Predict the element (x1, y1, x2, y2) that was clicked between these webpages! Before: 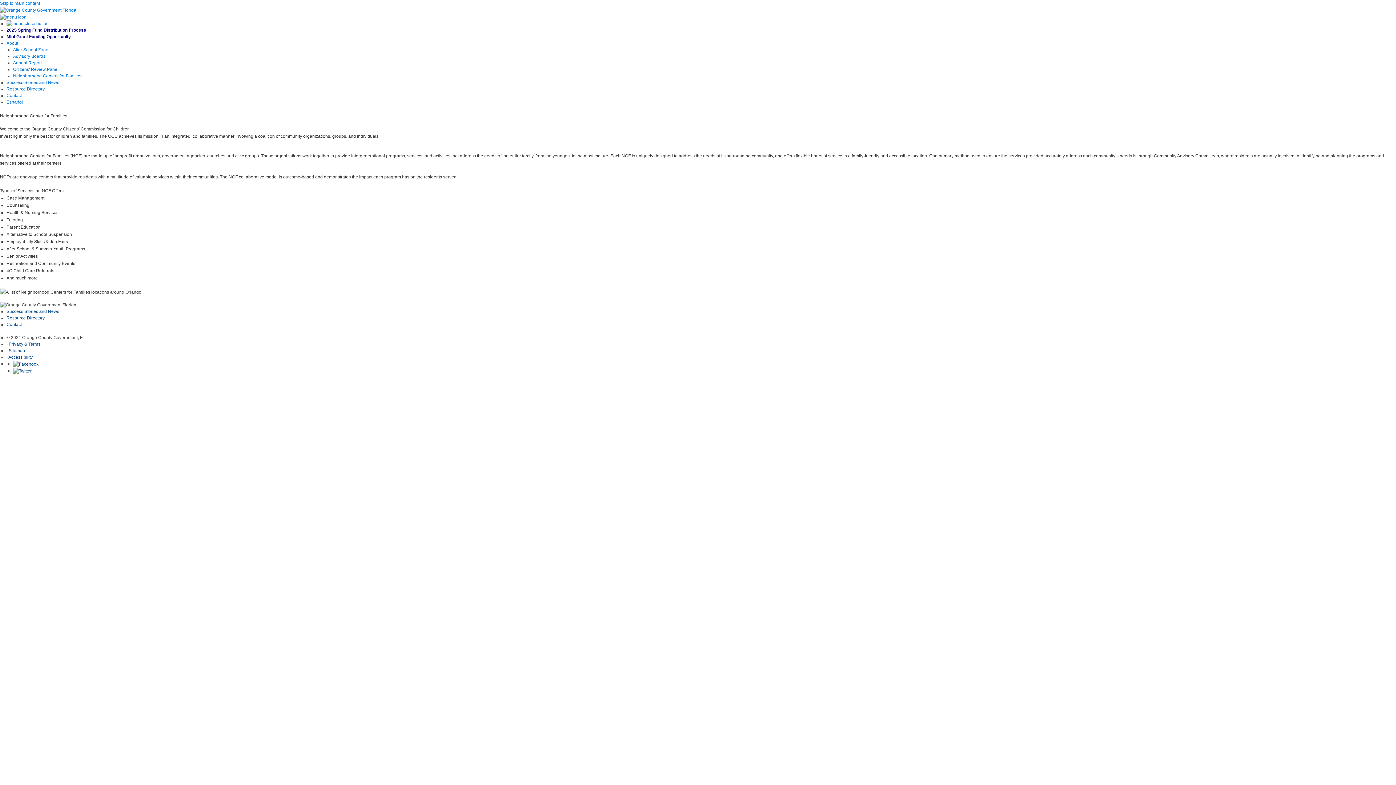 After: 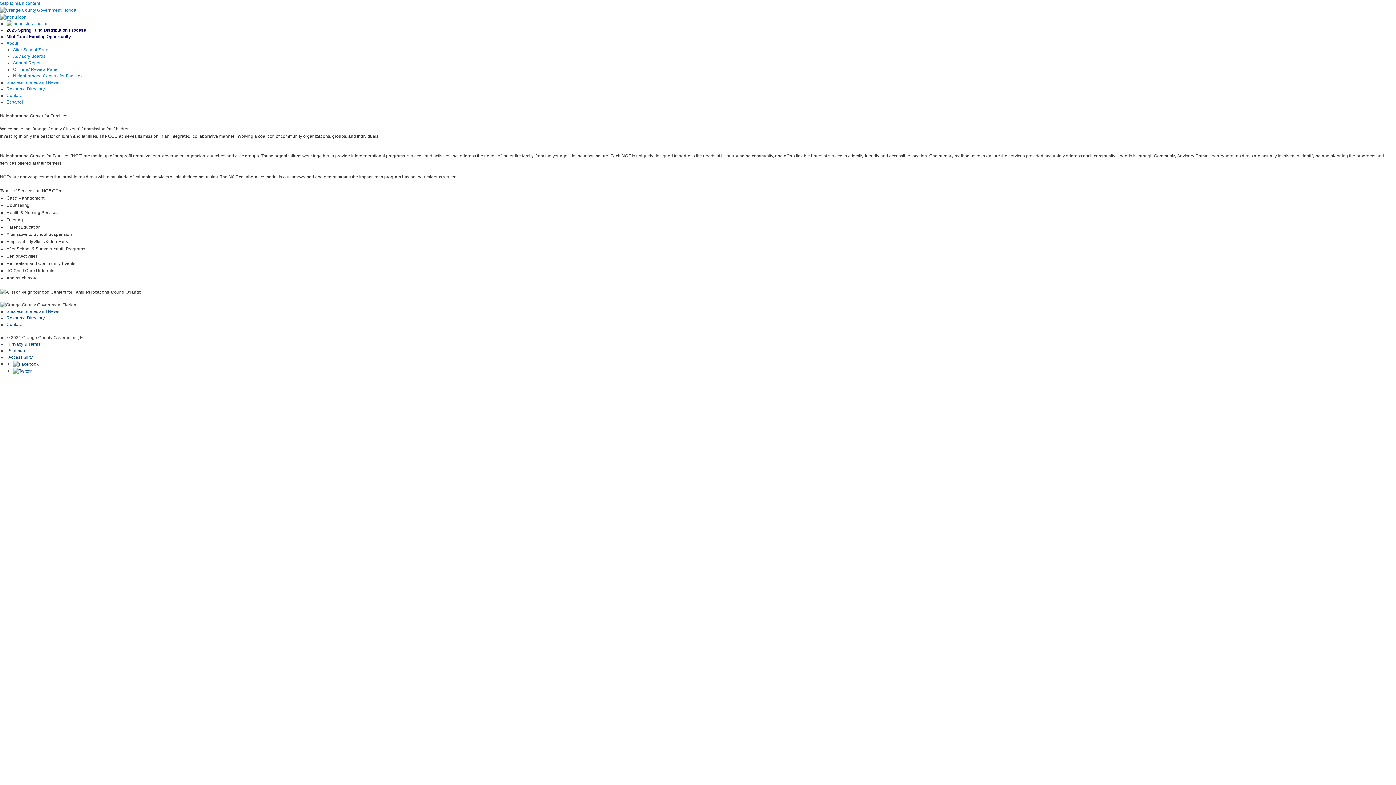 Action: label: Privacy and terms, opens in a new window bbox: (8, 341, 40, 346)